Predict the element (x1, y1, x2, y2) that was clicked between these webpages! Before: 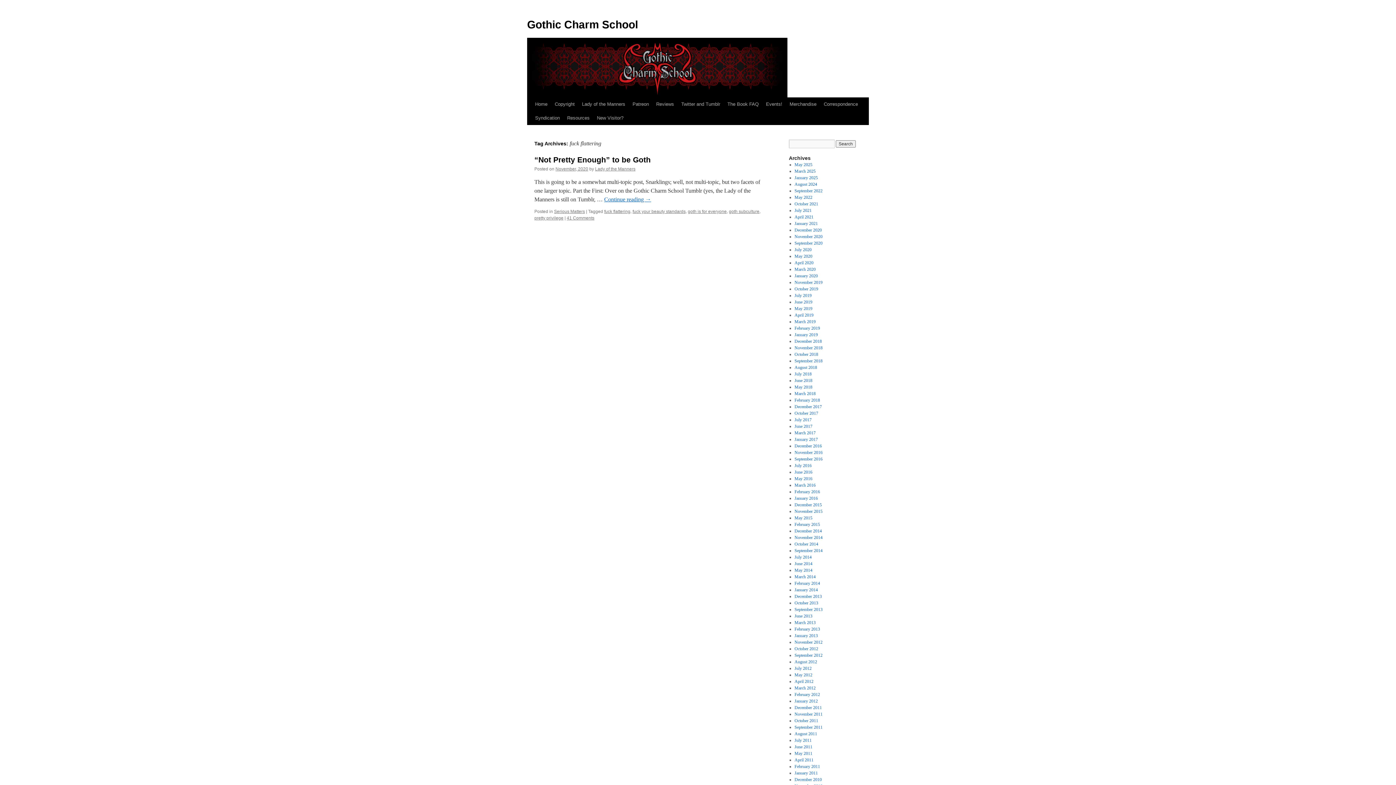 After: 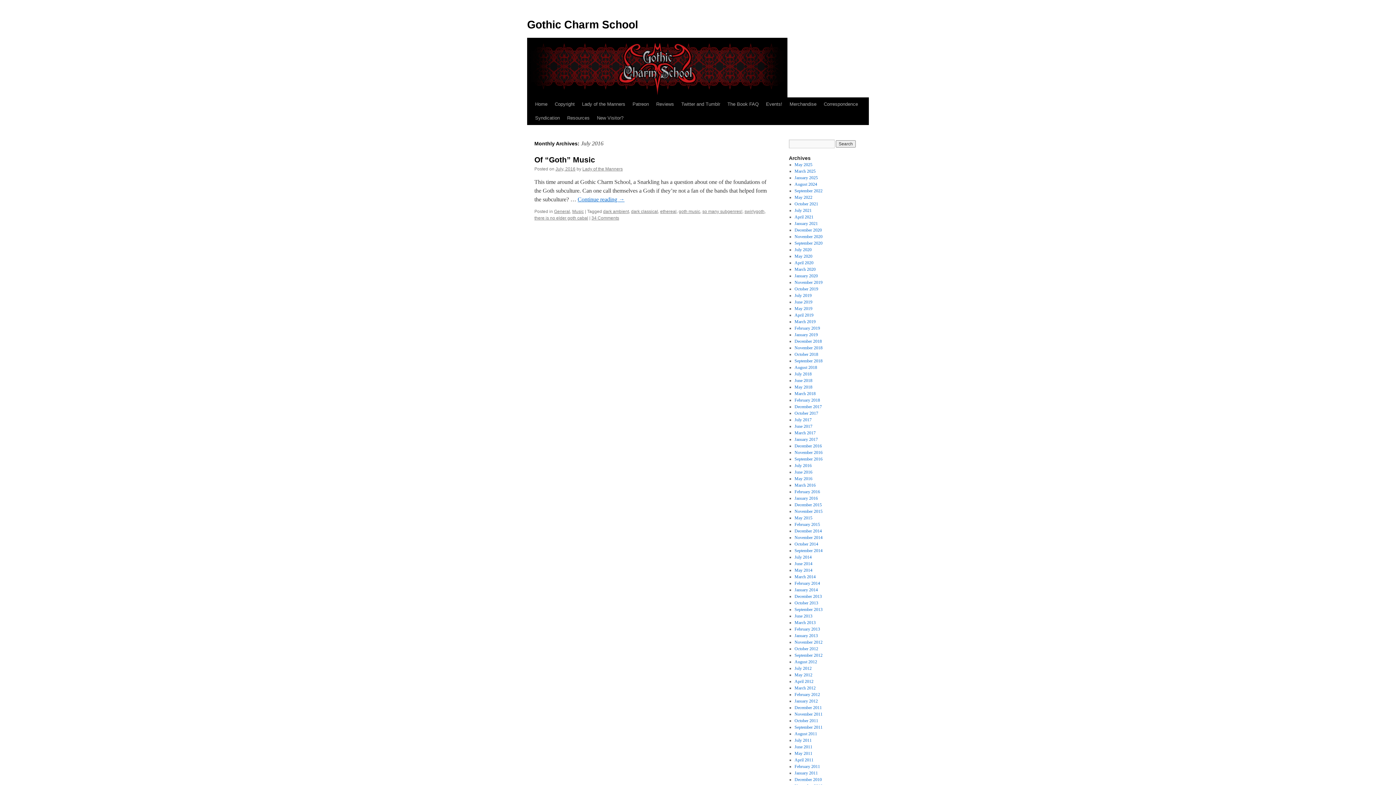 Action: label: July 2016 bbox: (794, 463, 811, 468)